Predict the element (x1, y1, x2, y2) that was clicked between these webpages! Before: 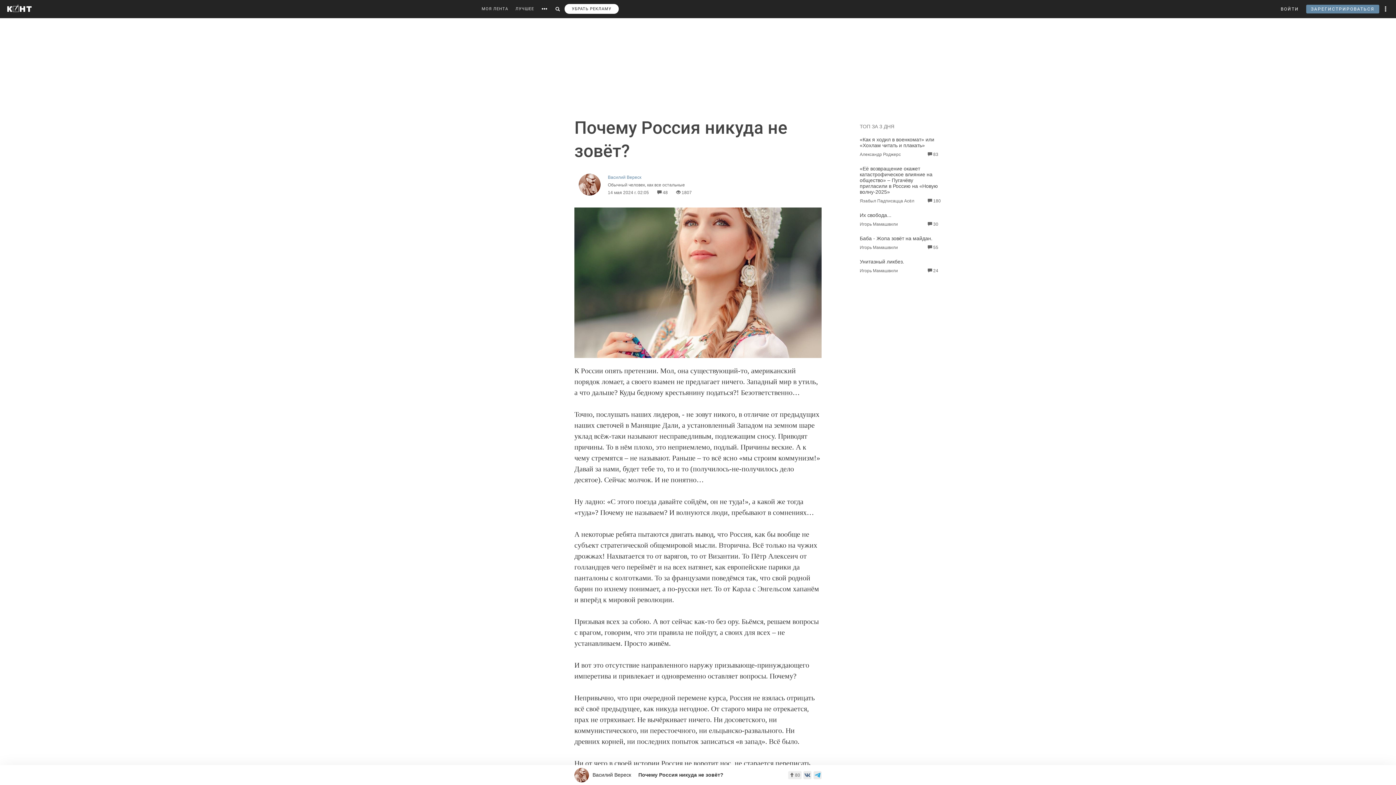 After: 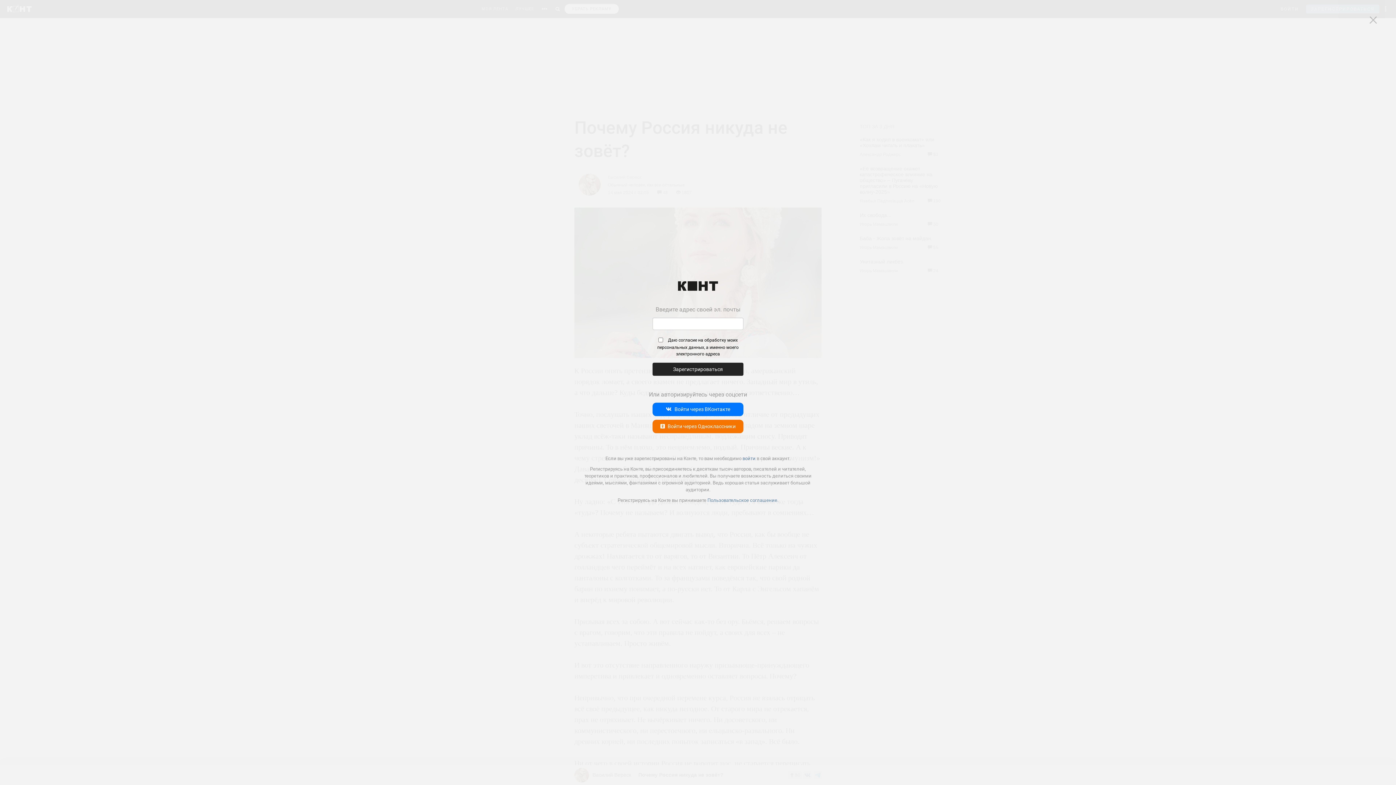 Action: bbox: (1306, 4, 1379, 13) label: ЗАРЕГИСТРИРОВАТЬСЯ